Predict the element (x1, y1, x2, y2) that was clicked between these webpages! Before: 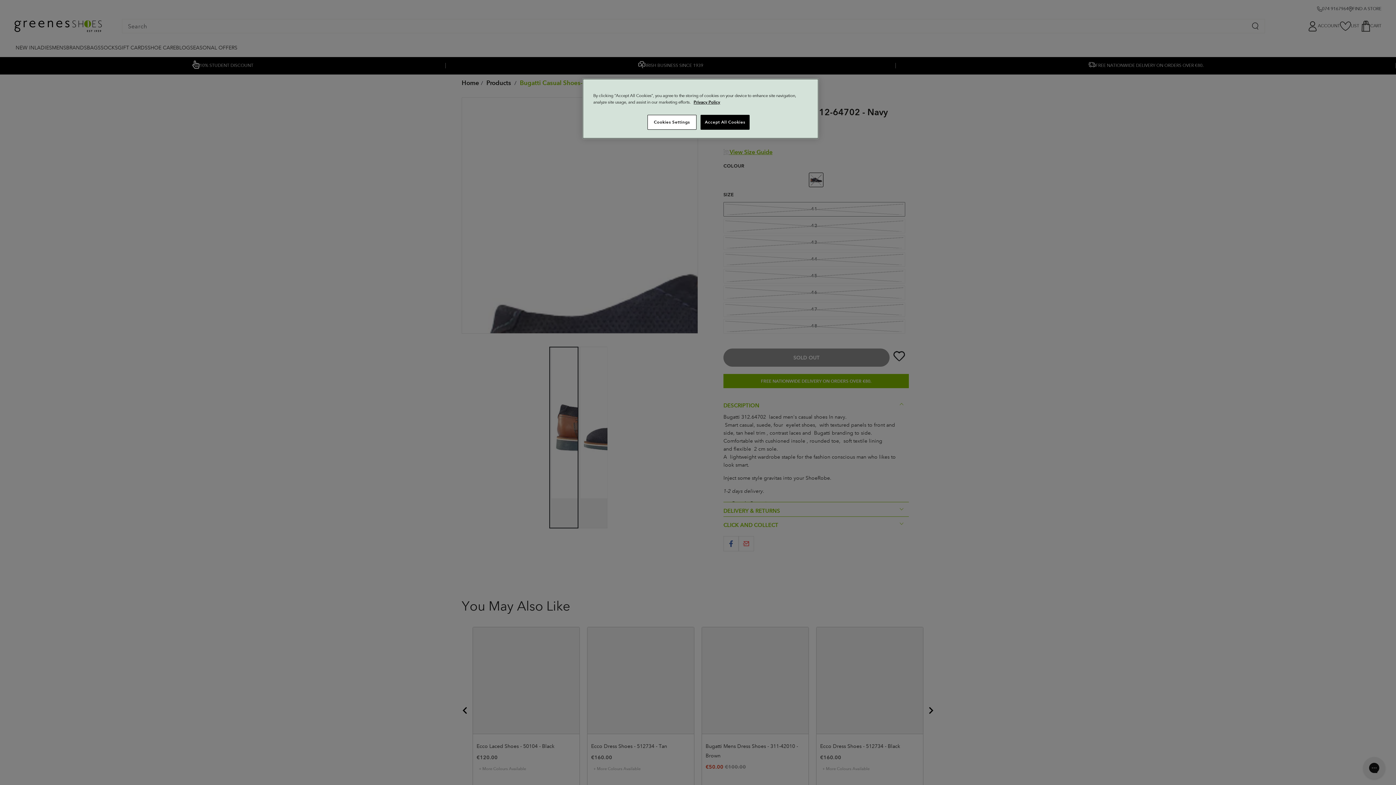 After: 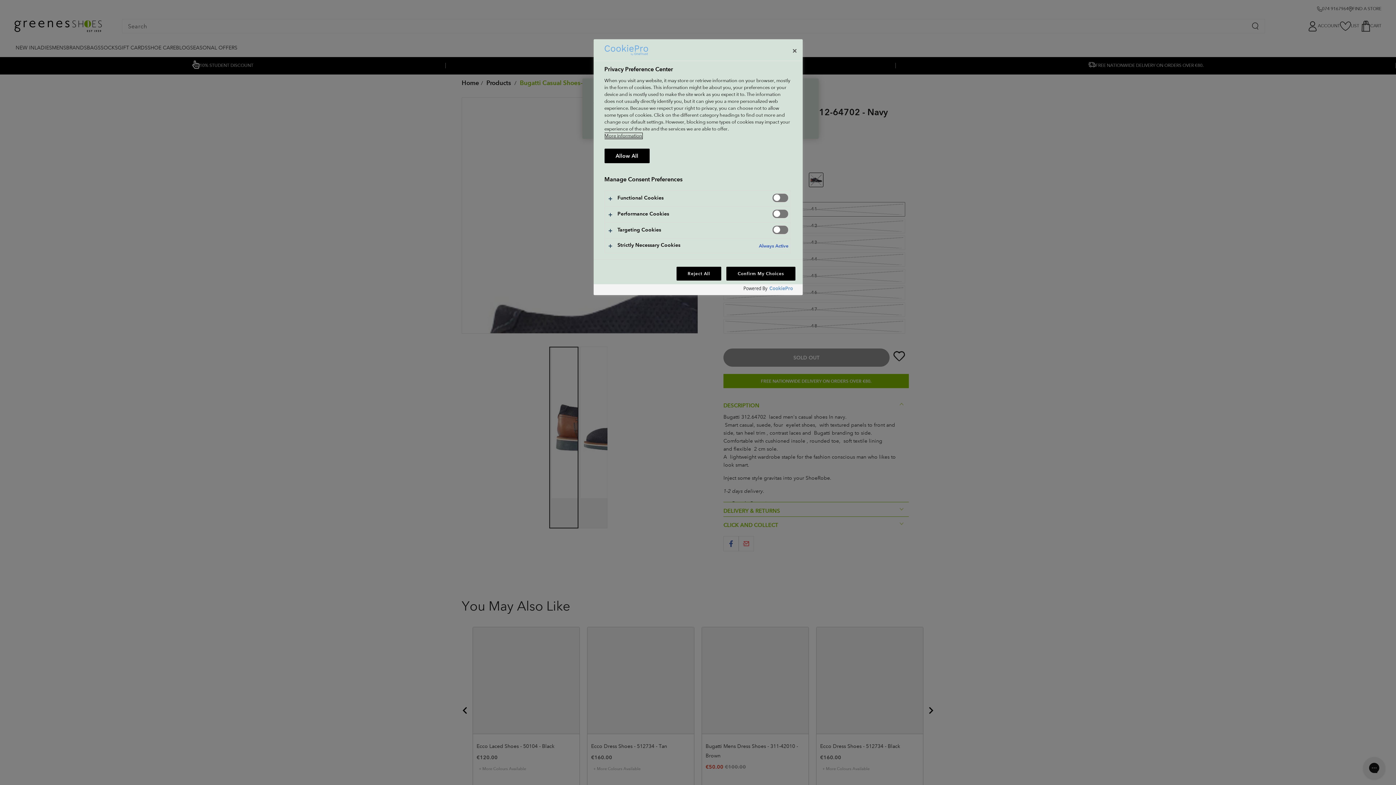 Action: bbox: (647, 114, 696, 129) label: Cookies Settings